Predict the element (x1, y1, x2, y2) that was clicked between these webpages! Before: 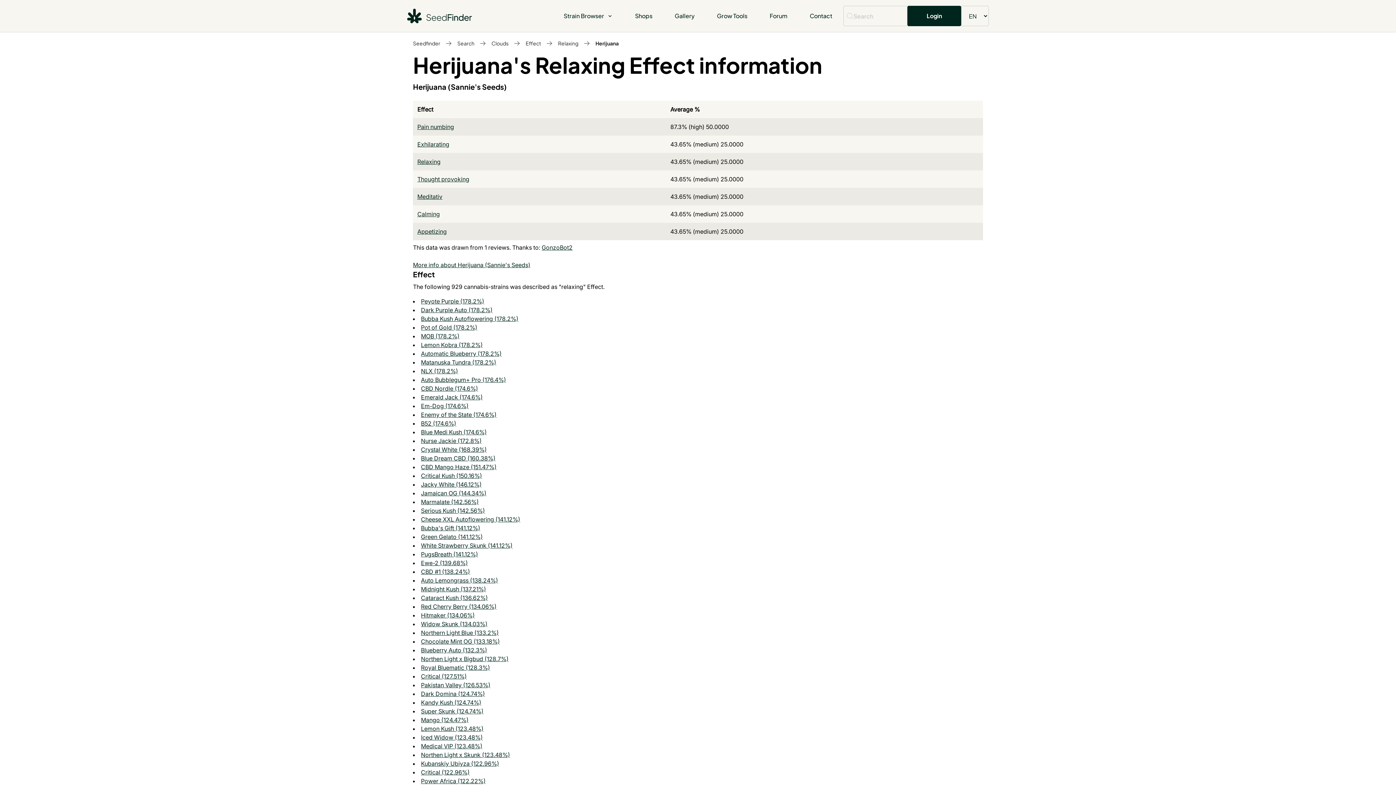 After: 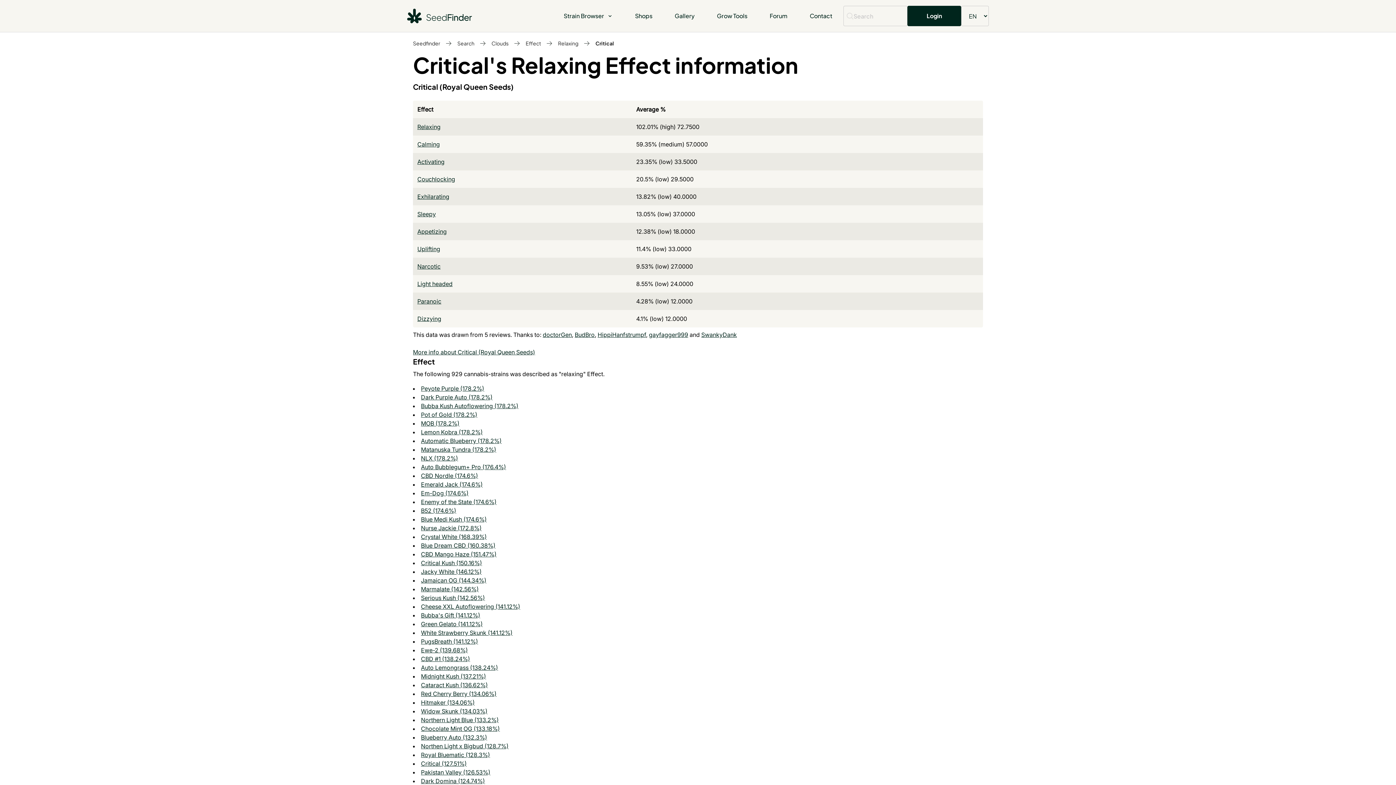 Action: label: Critical (127.51%) bbox: (421, 673, 466, 680)